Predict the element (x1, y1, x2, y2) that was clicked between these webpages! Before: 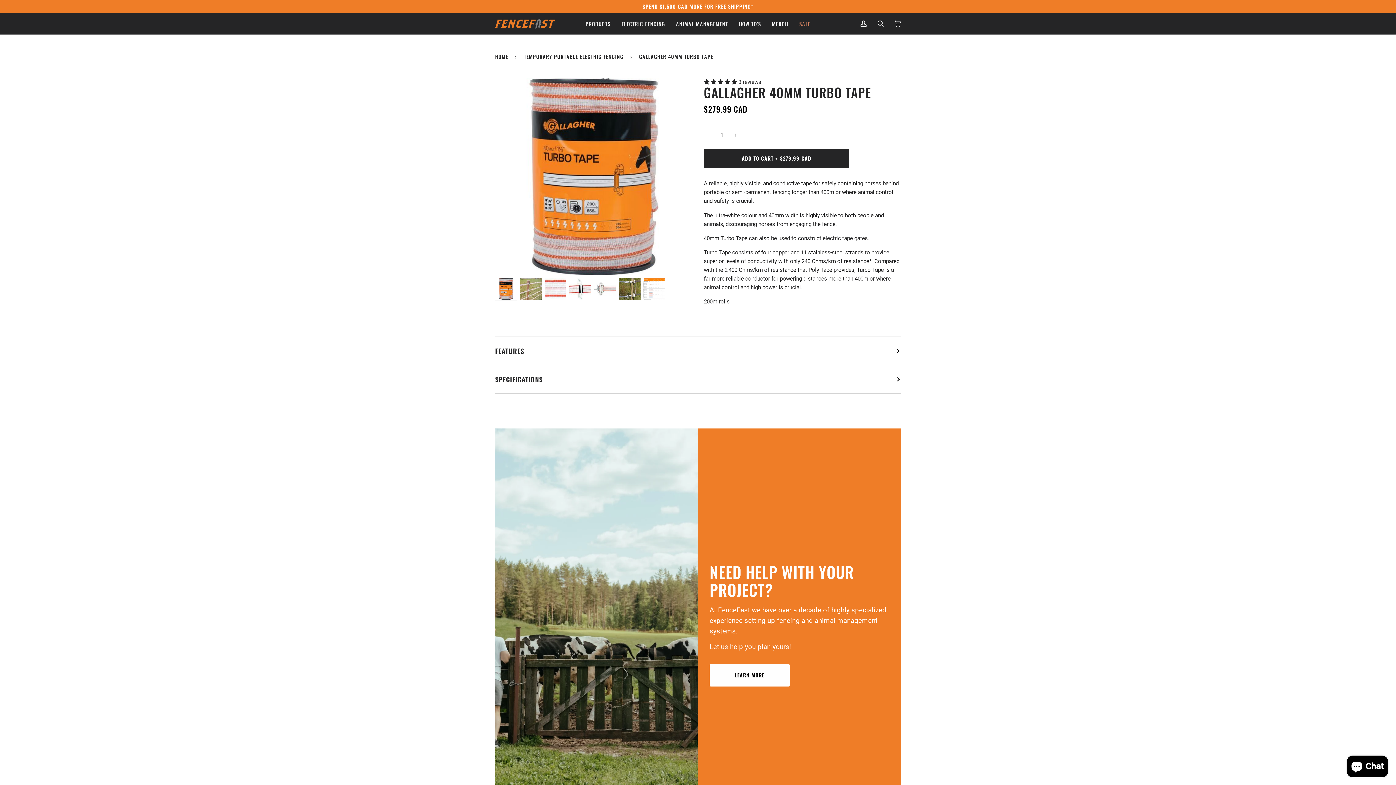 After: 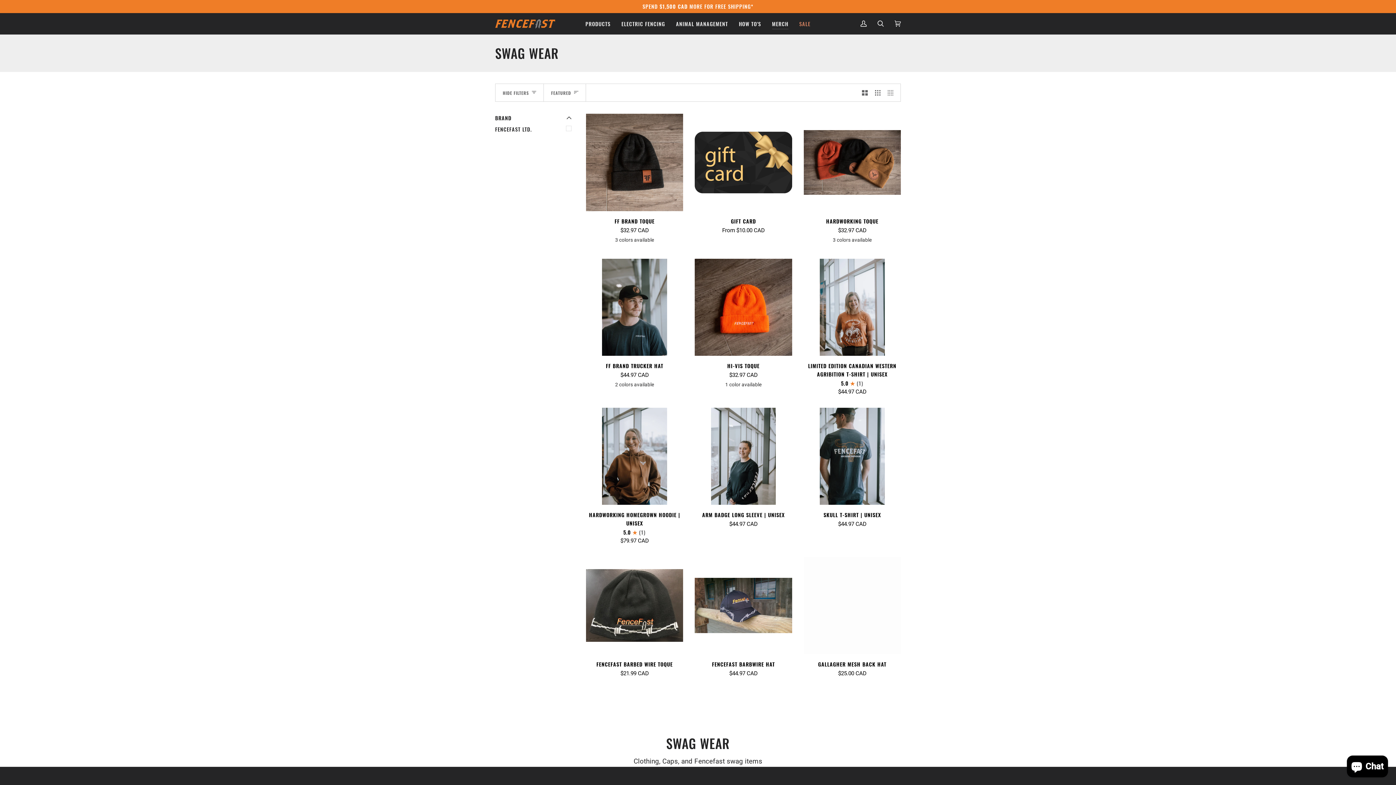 Action: bbox: (766, 13, 794, 34) label: MERCH